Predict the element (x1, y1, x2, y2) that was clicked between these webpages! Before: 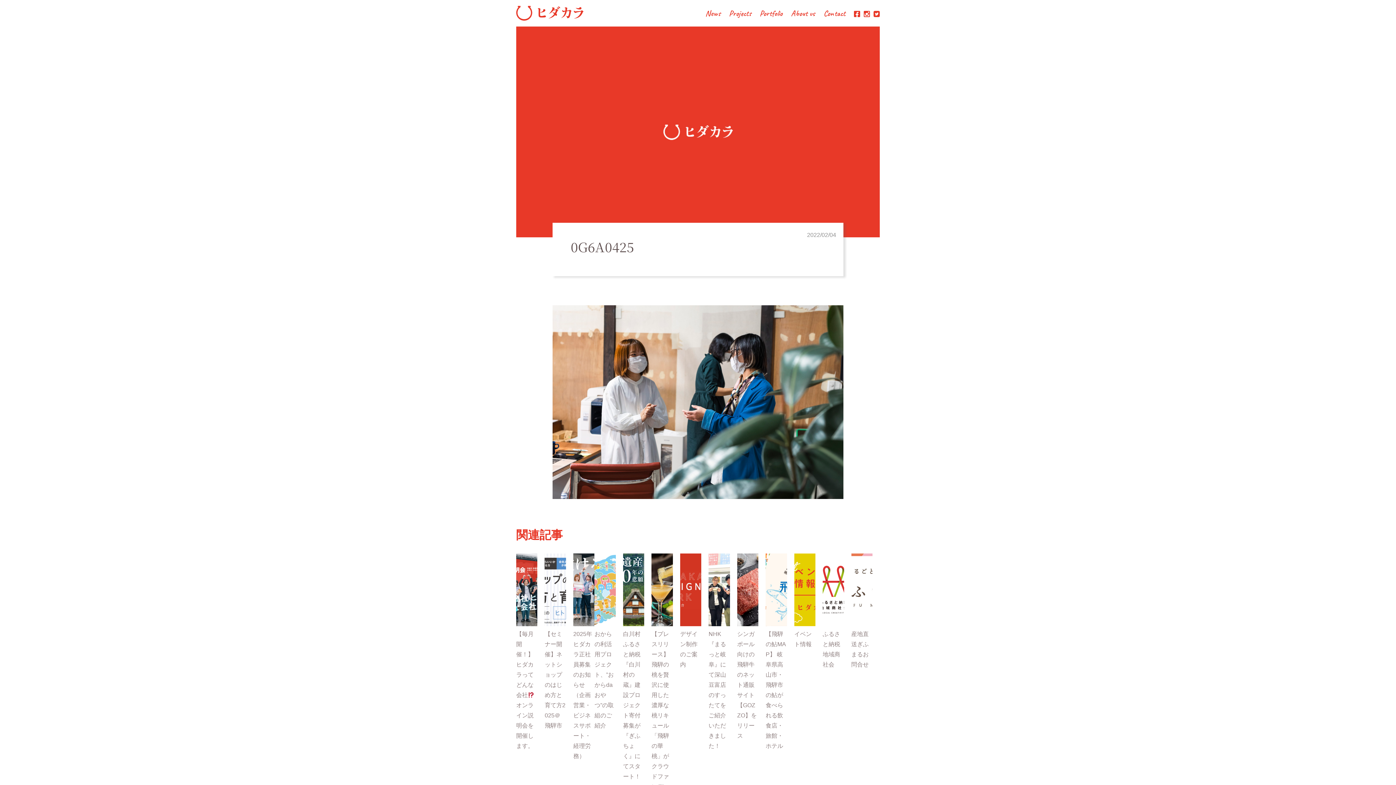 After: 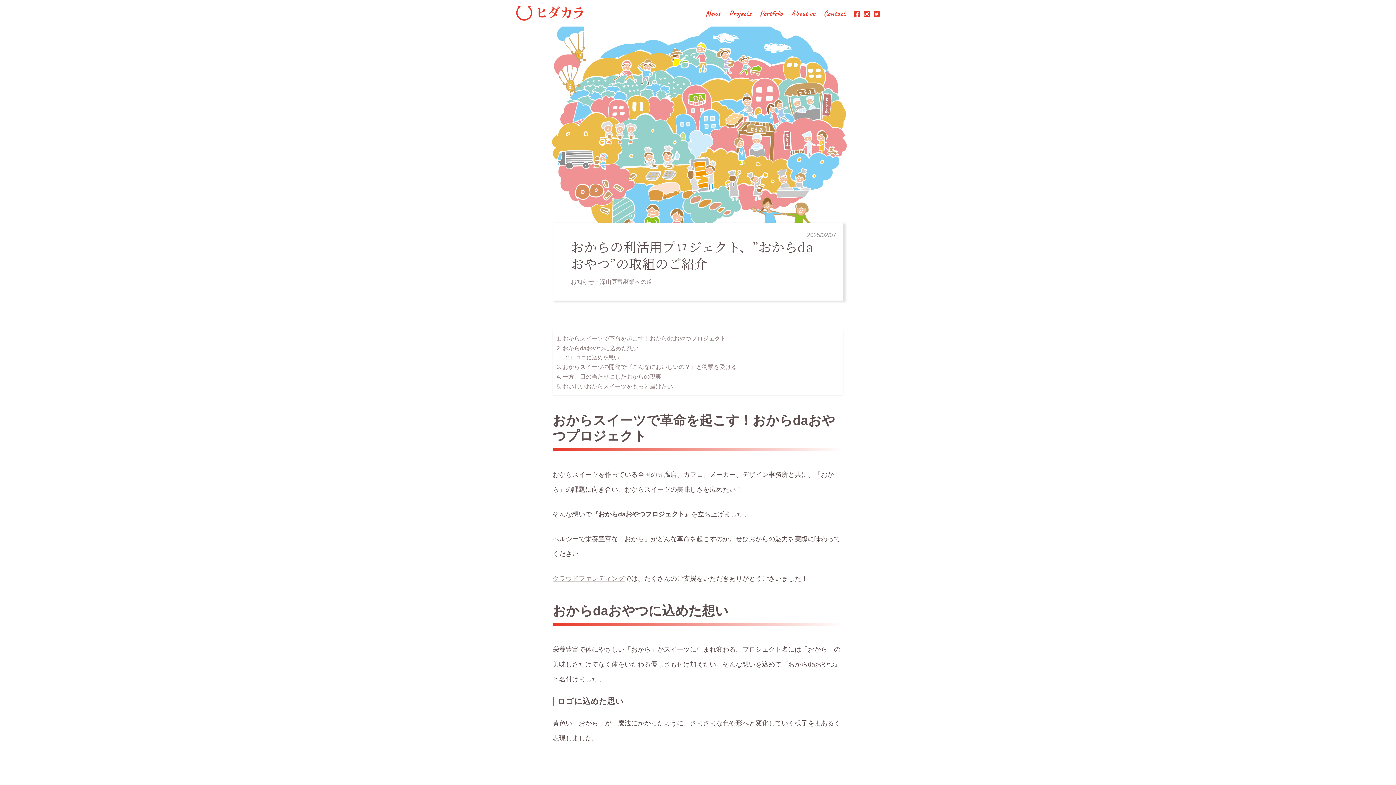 Action: bbox: (594, 553, 615, 731) label: おからの利活用プロジェクト、”おからdaおやつ”の取組のご紹介